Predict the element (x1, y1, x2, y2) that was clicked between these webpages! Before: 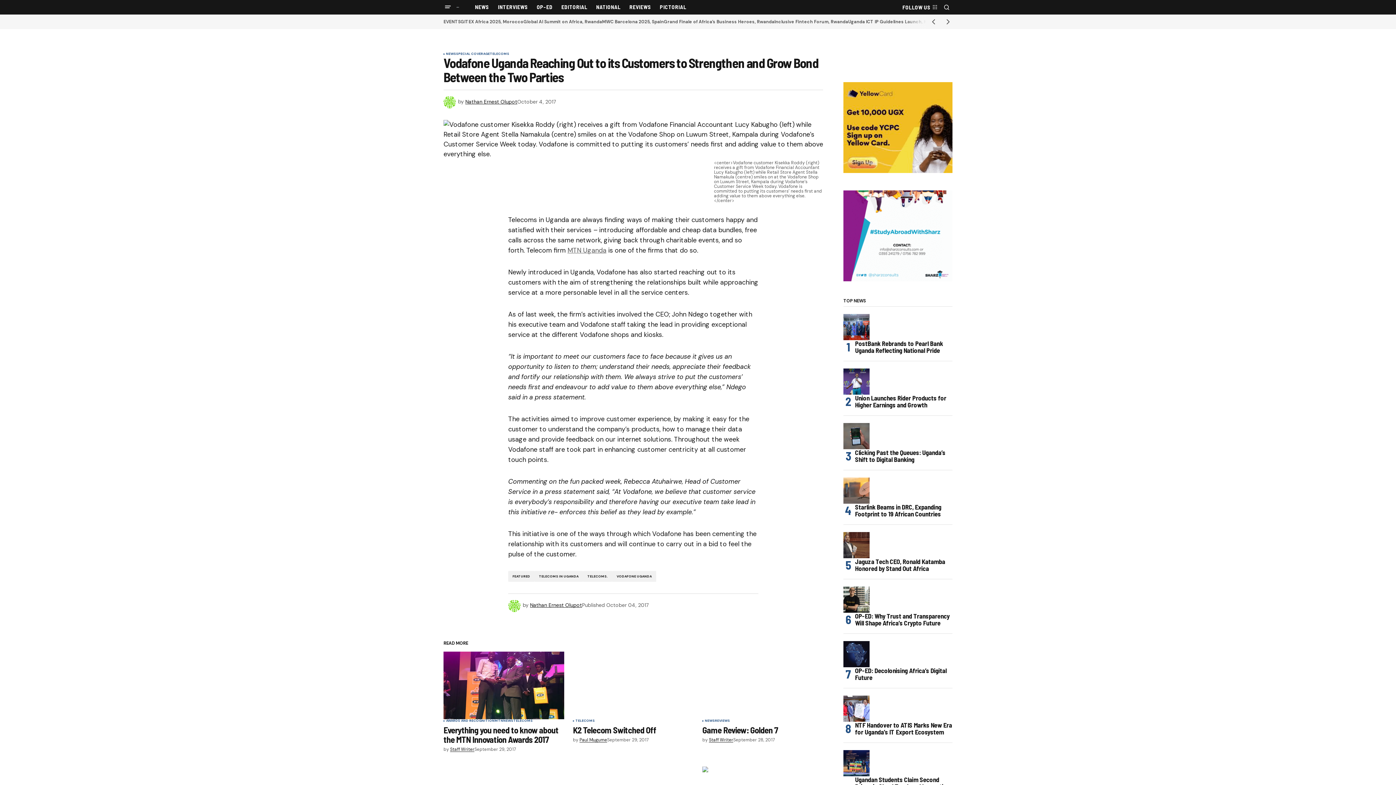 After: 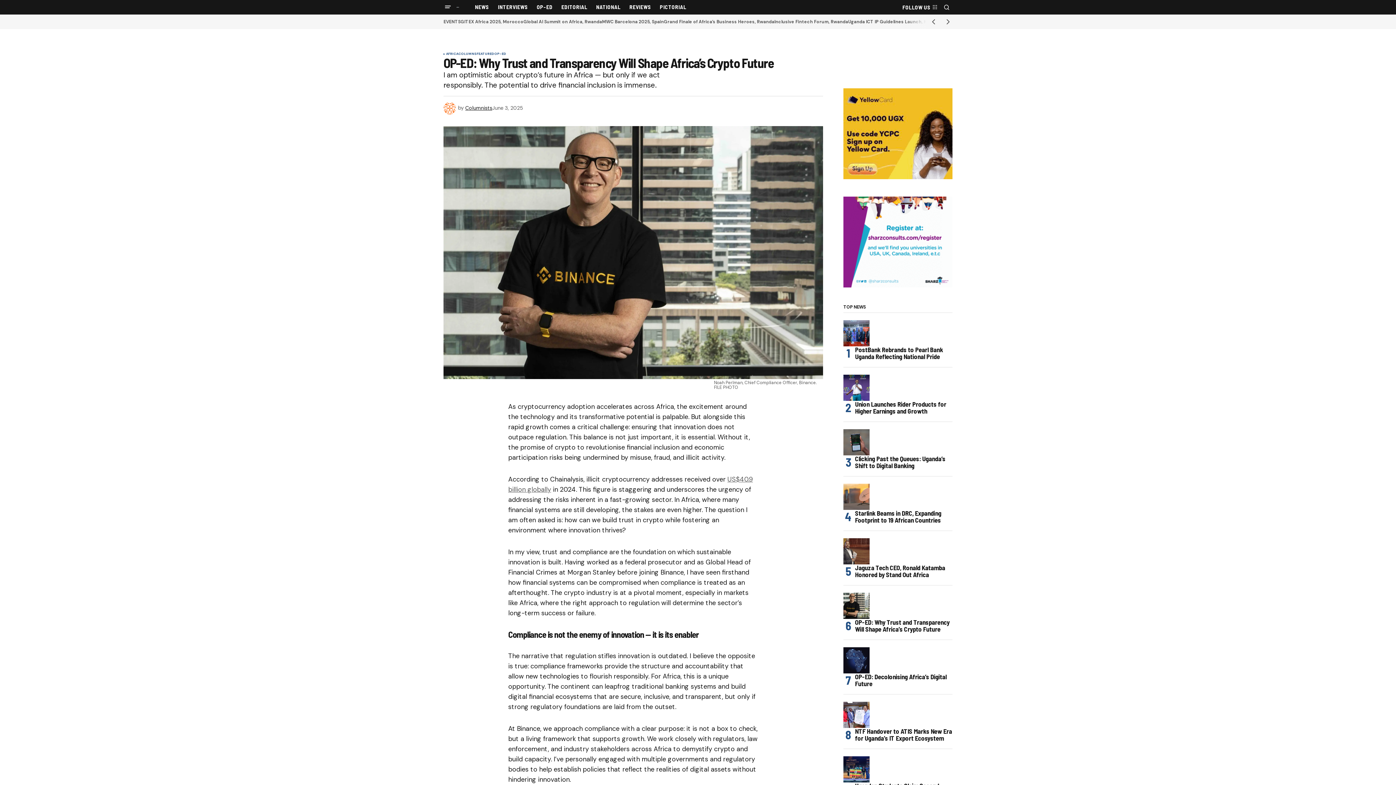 Action: label: OP-ED: Why Trust and Transparency Will Shape Africa’s Crypto Future bbox: (843, 586, 869, 613)